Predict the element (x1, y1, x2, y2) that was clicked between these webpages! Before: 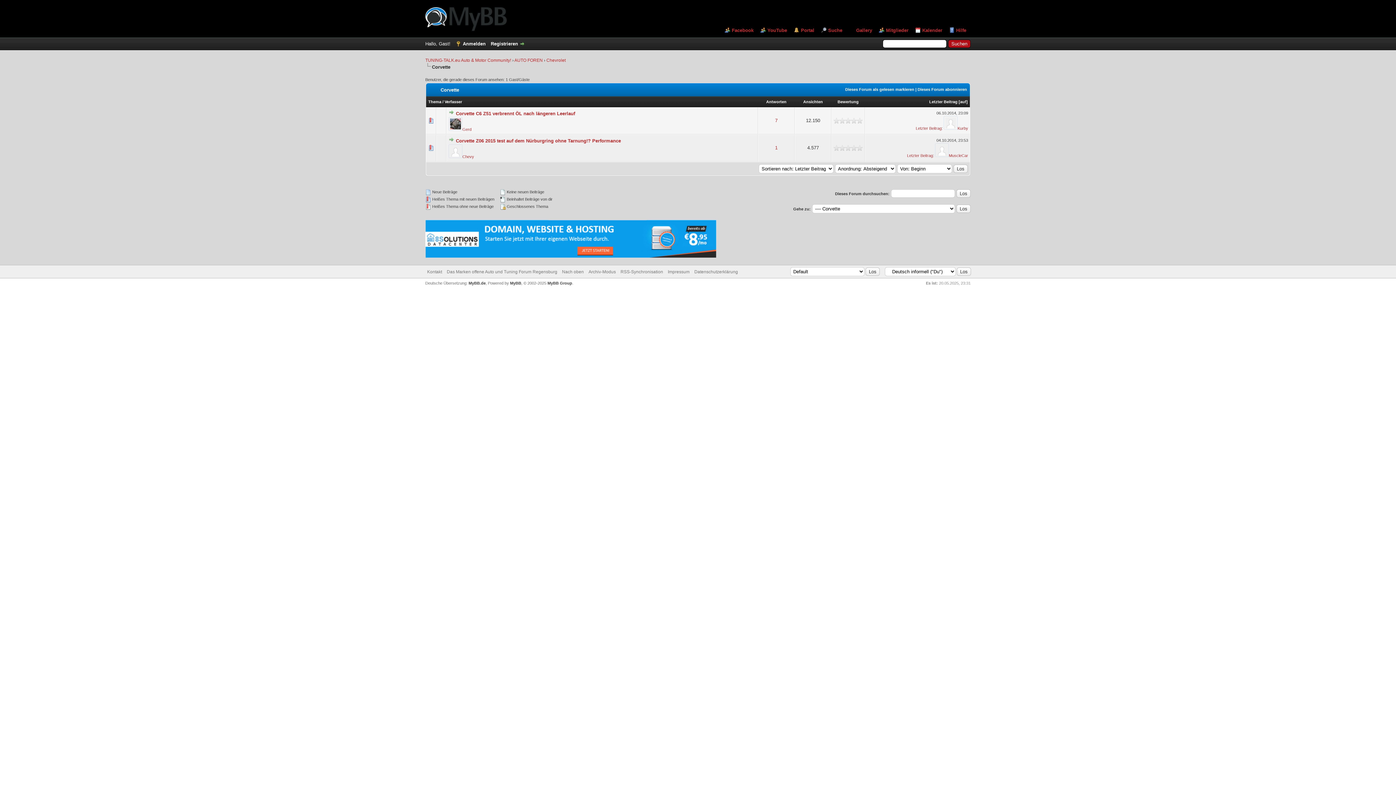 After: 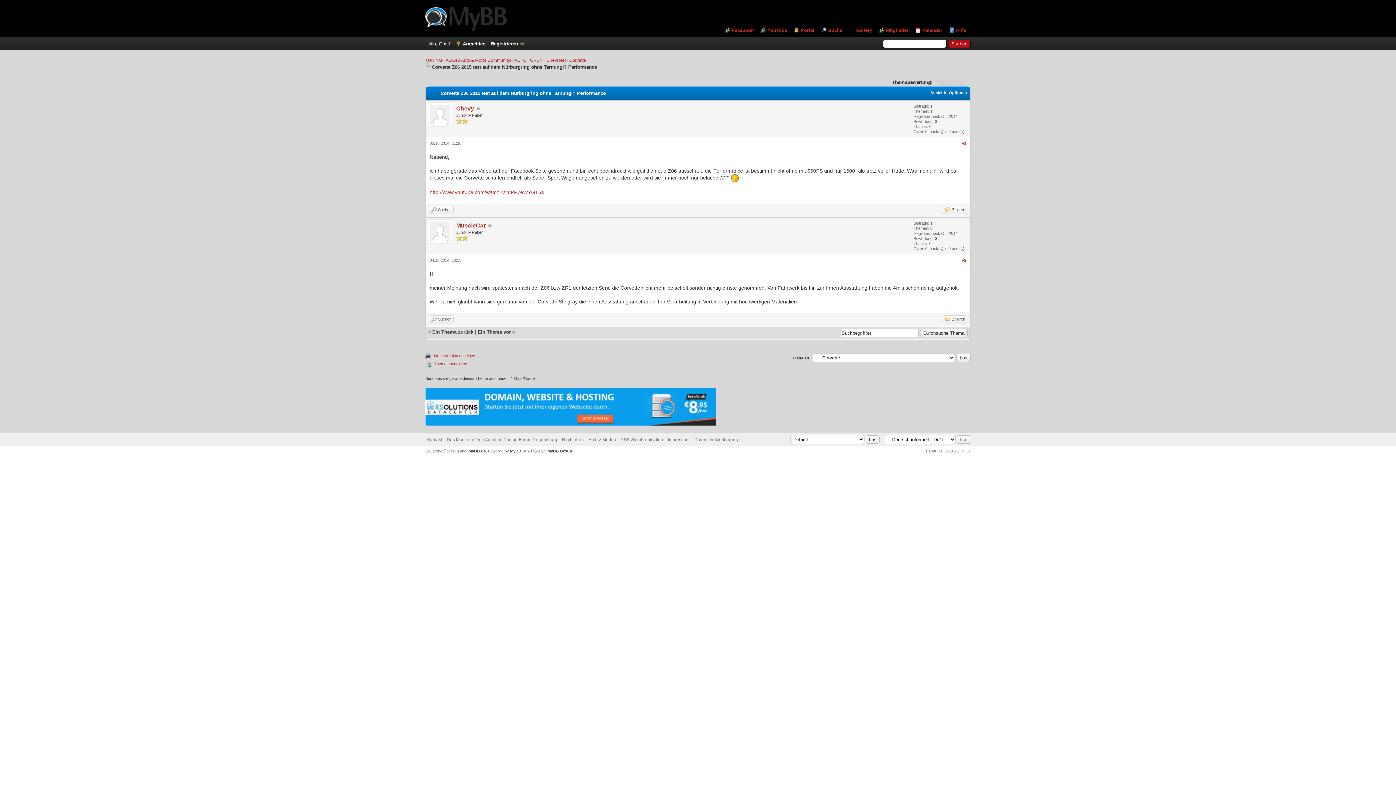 Action: bbox: (448, 138, 454, 143)